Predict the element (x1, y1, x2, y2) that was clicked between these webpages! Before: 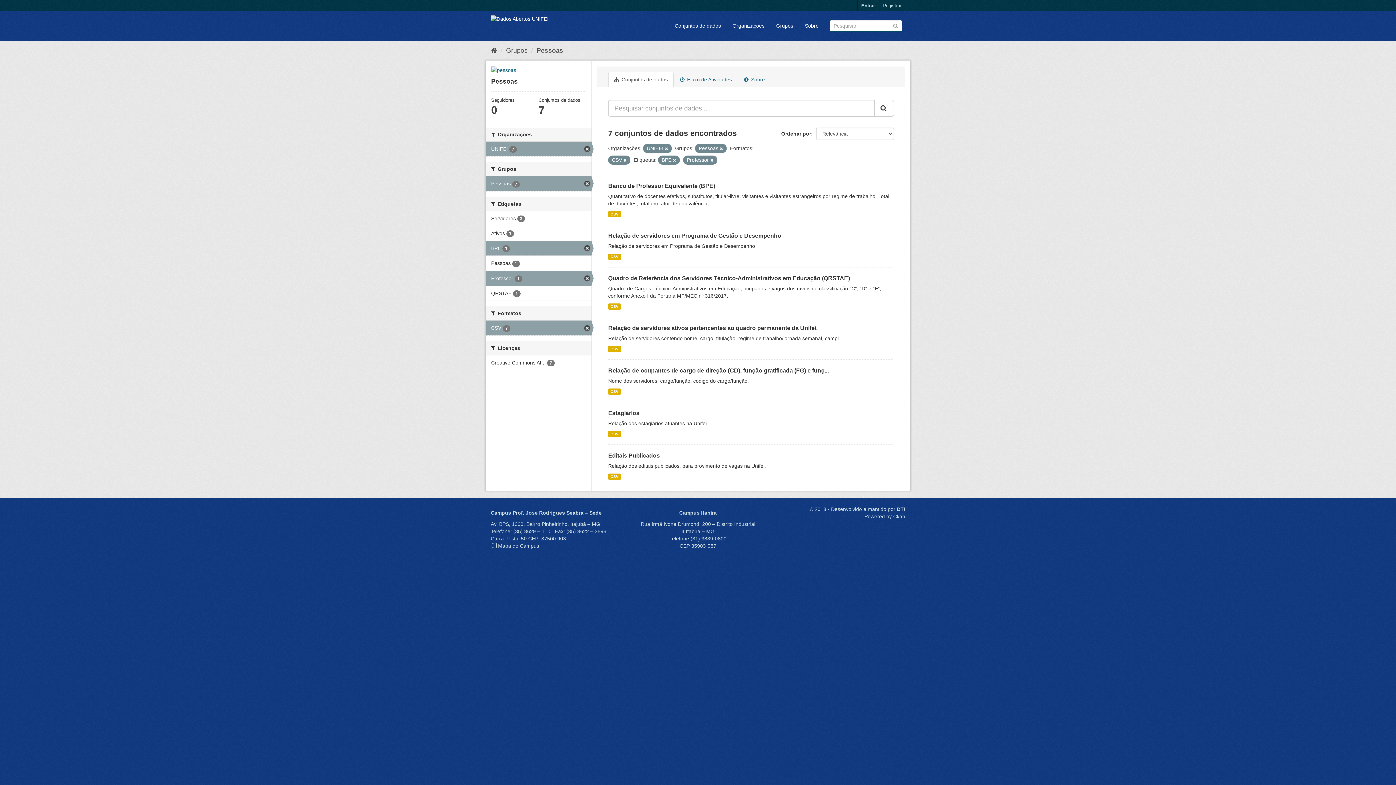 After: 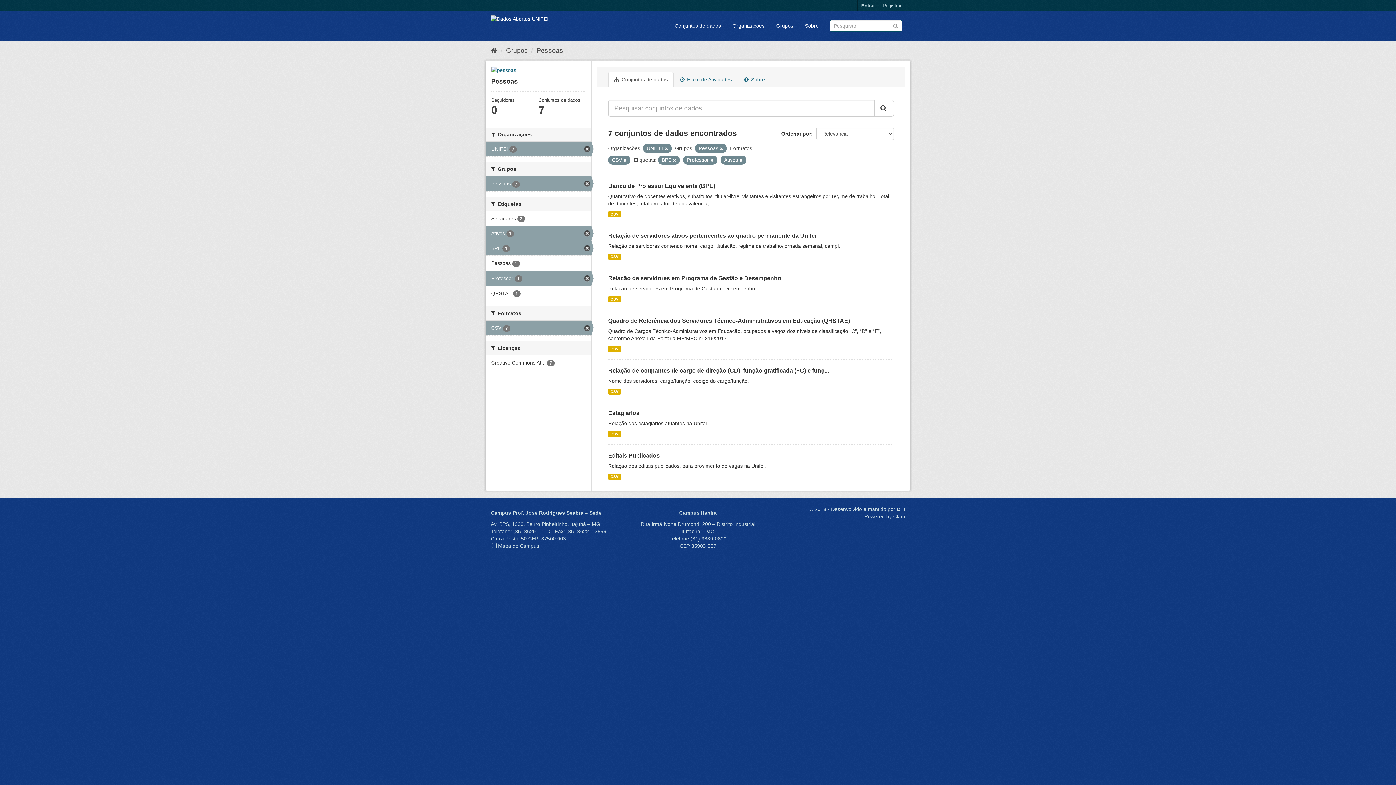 Action: label: Ativos 1 bbox: (485, 226, 591, 240)